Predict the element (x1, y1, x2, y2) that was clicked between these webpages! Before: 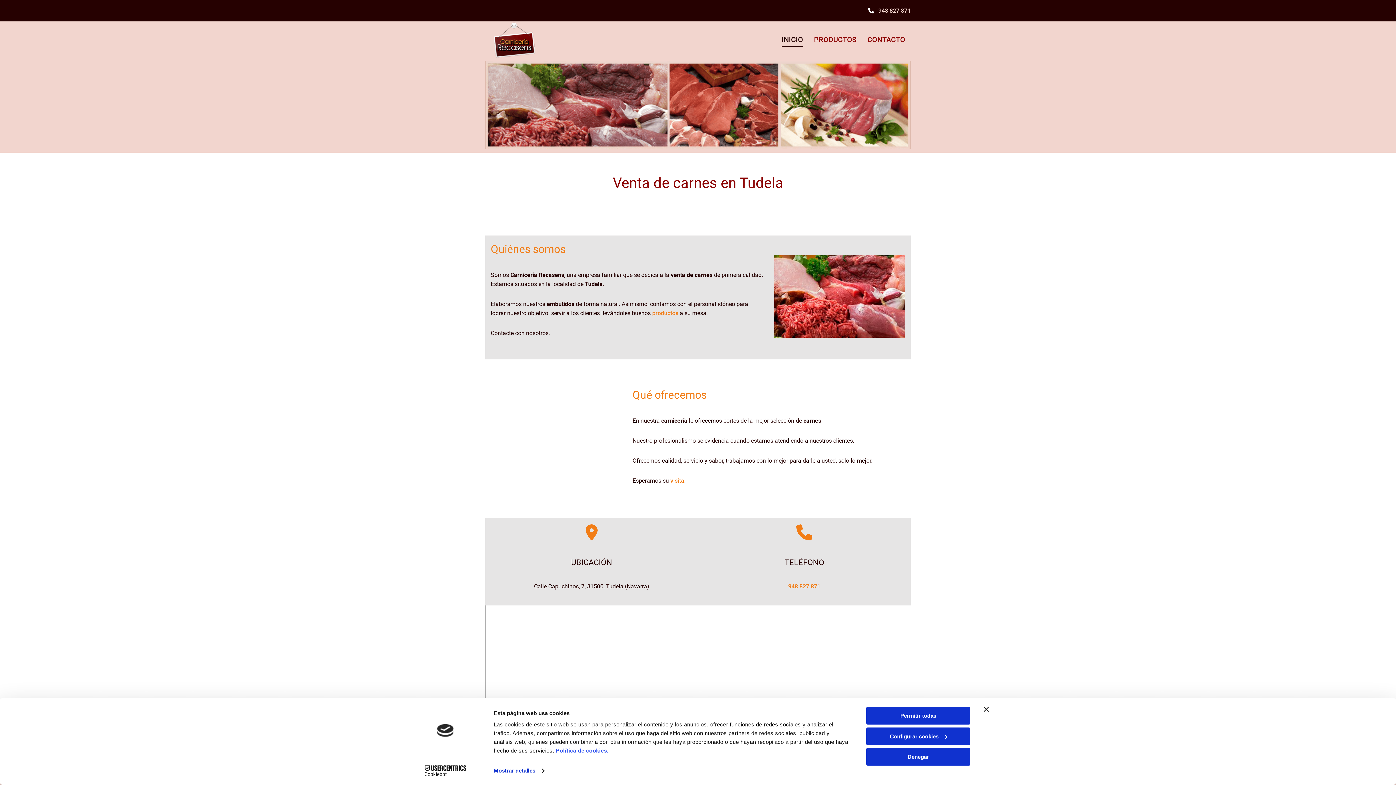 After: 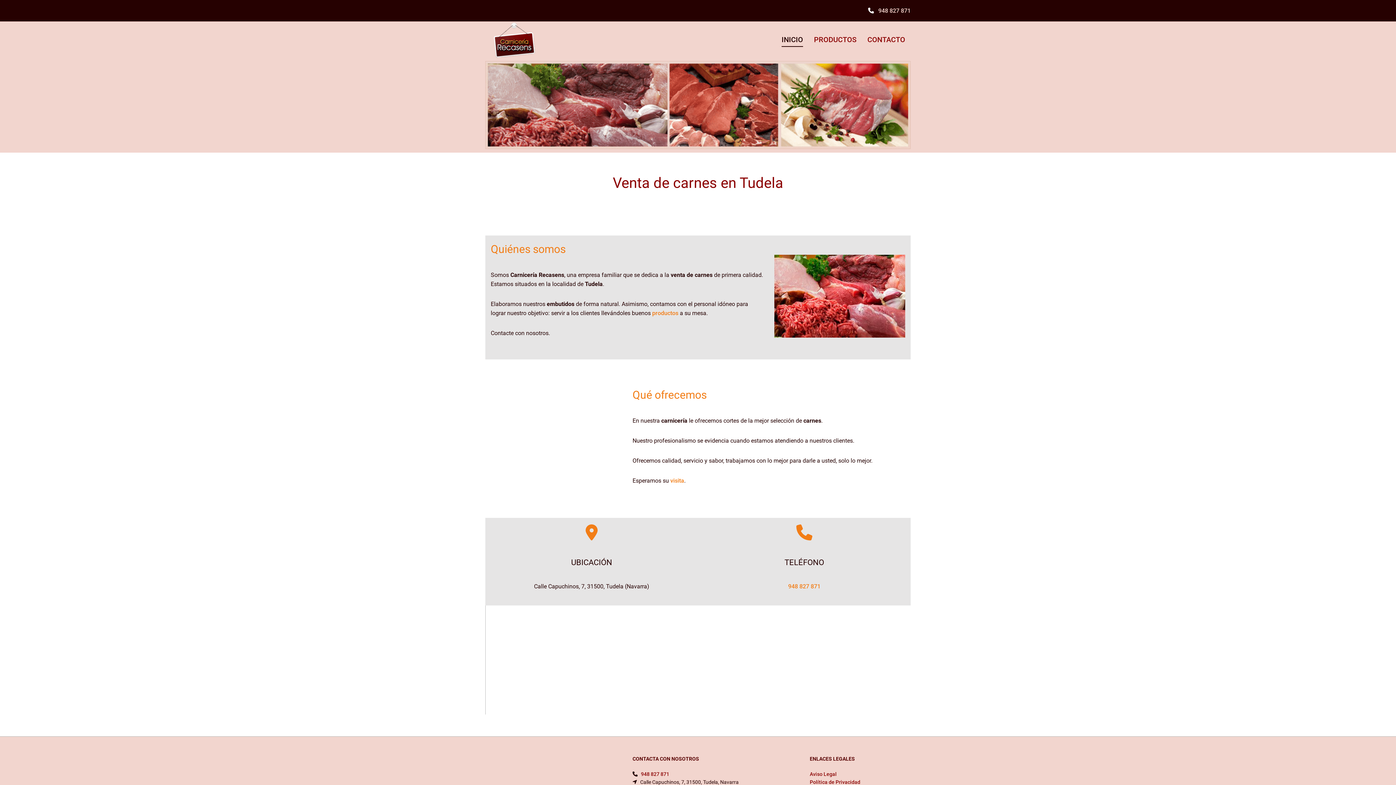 Action: label: Denegar bbox: (866, 748, 970, 766)